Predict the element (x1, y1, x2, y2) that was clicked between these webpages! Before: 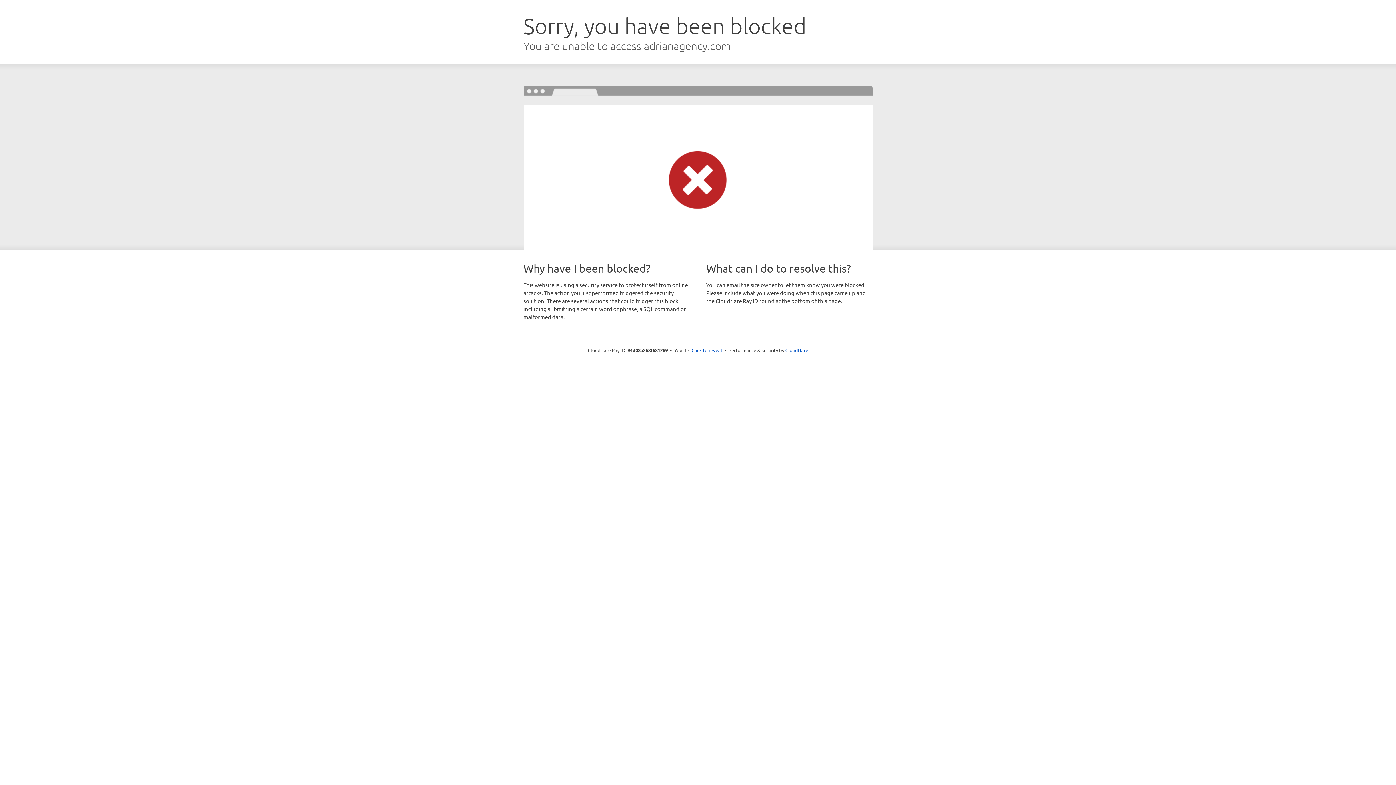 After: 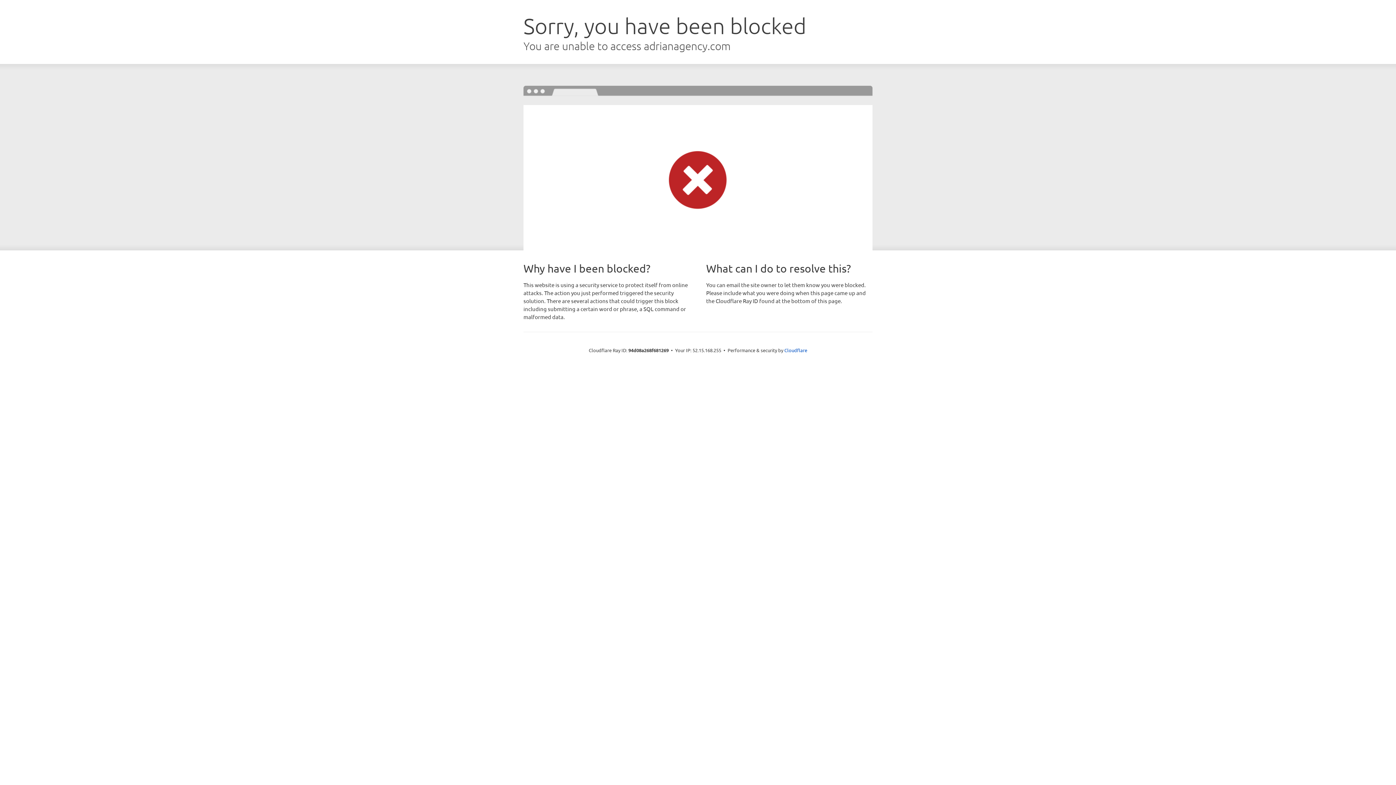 Action: bbox: (691, 346, 722, 353) label: Click to reveal